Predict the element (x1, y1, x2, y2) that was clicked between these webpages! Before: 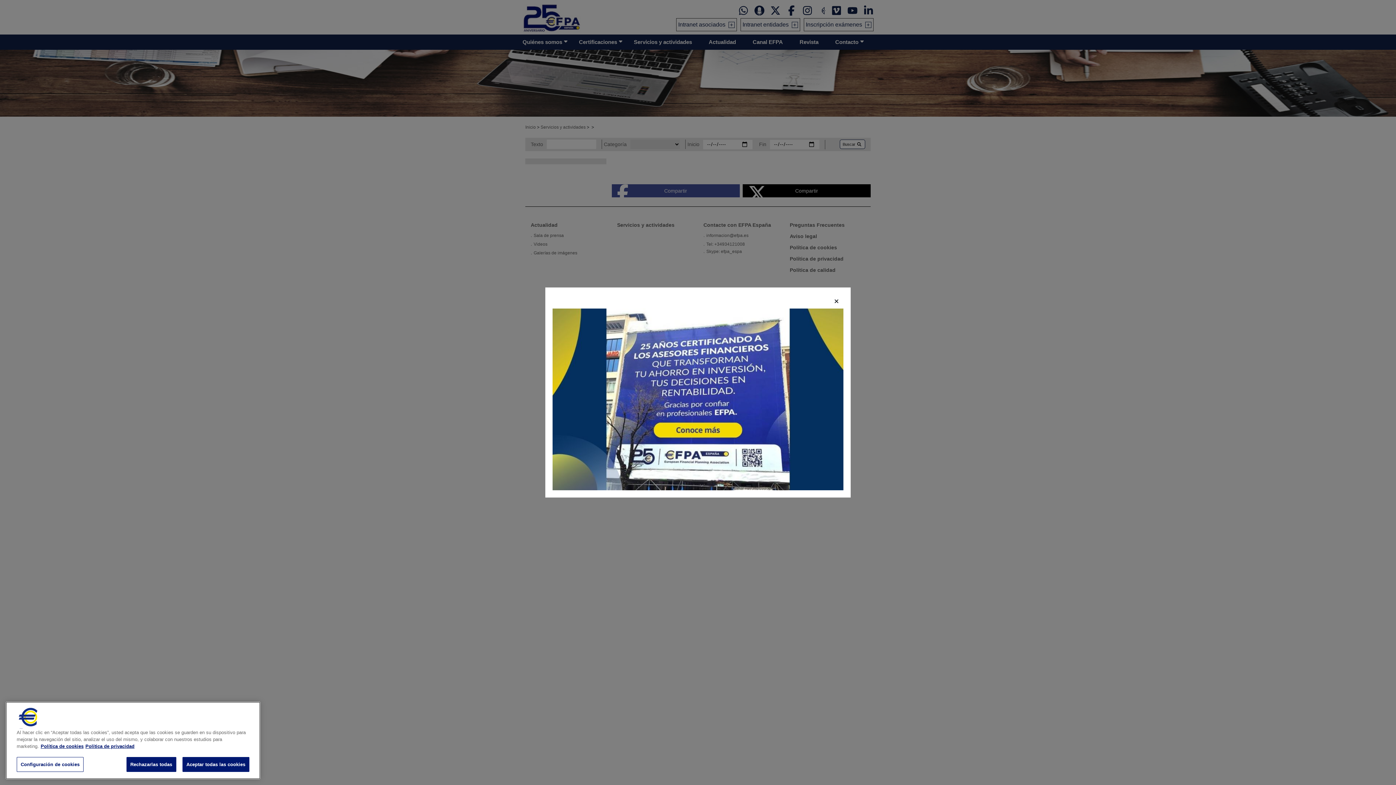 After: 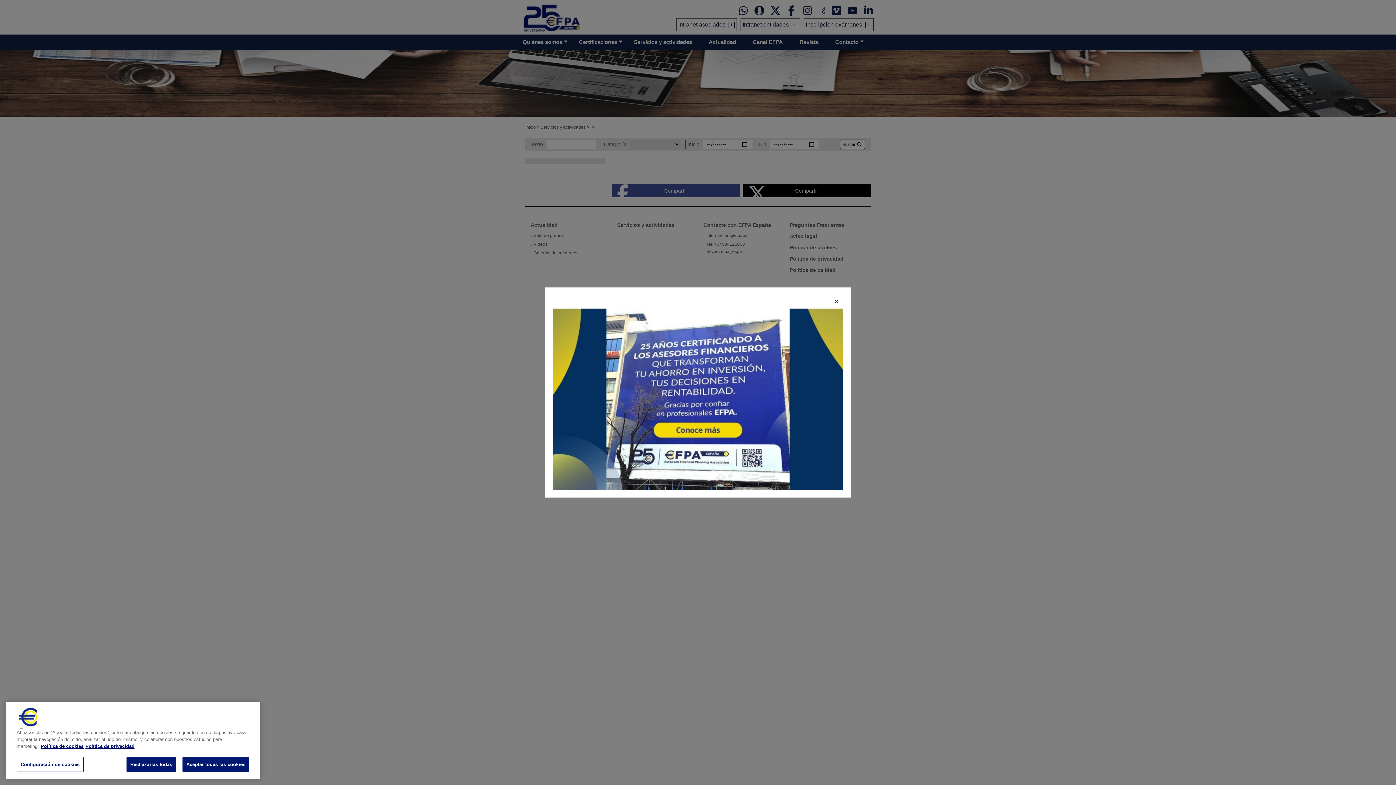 Action: bbox: (552, 308, 843, 490)